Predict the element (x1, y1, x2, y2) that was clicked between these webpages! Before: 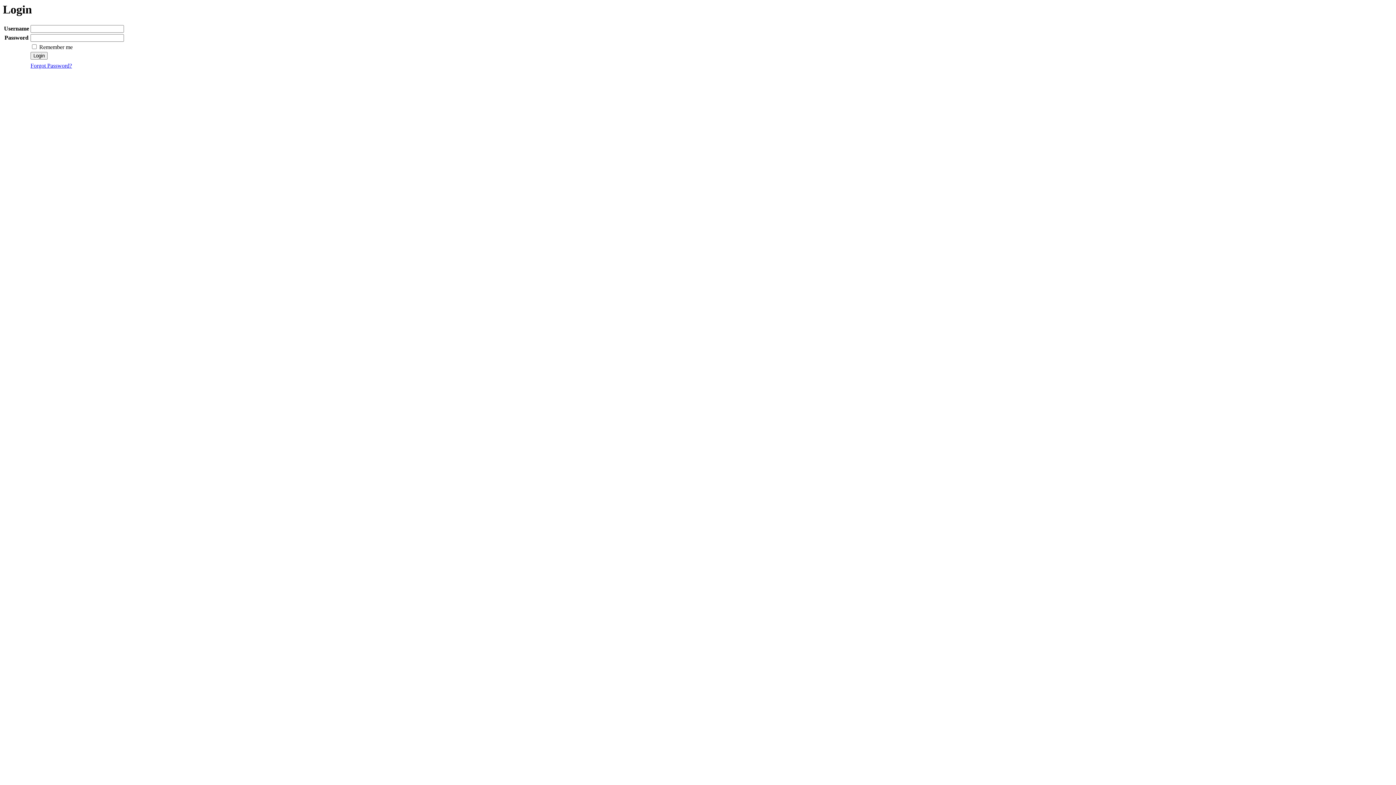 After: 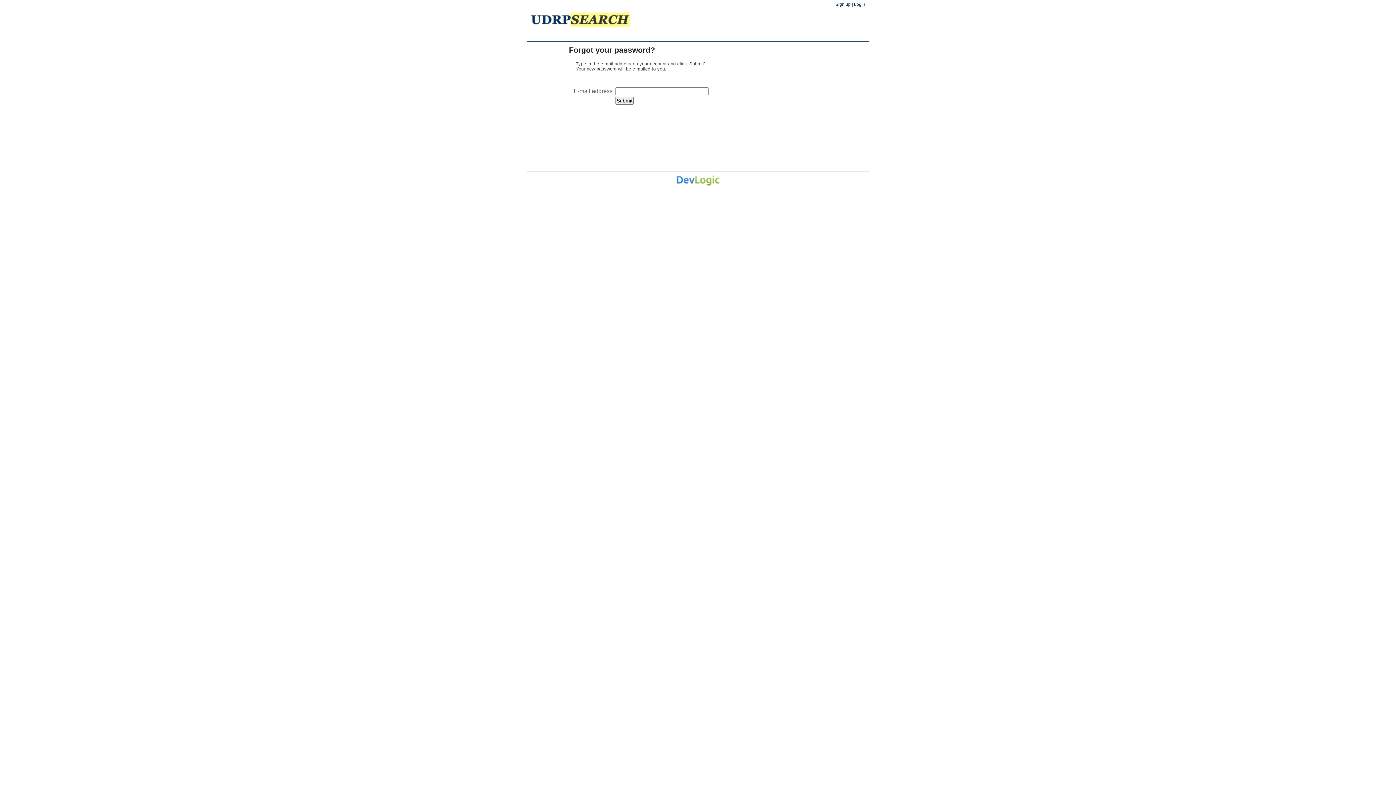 Action: label: Forgot Password? bbox: (30, 62, 72, 68)